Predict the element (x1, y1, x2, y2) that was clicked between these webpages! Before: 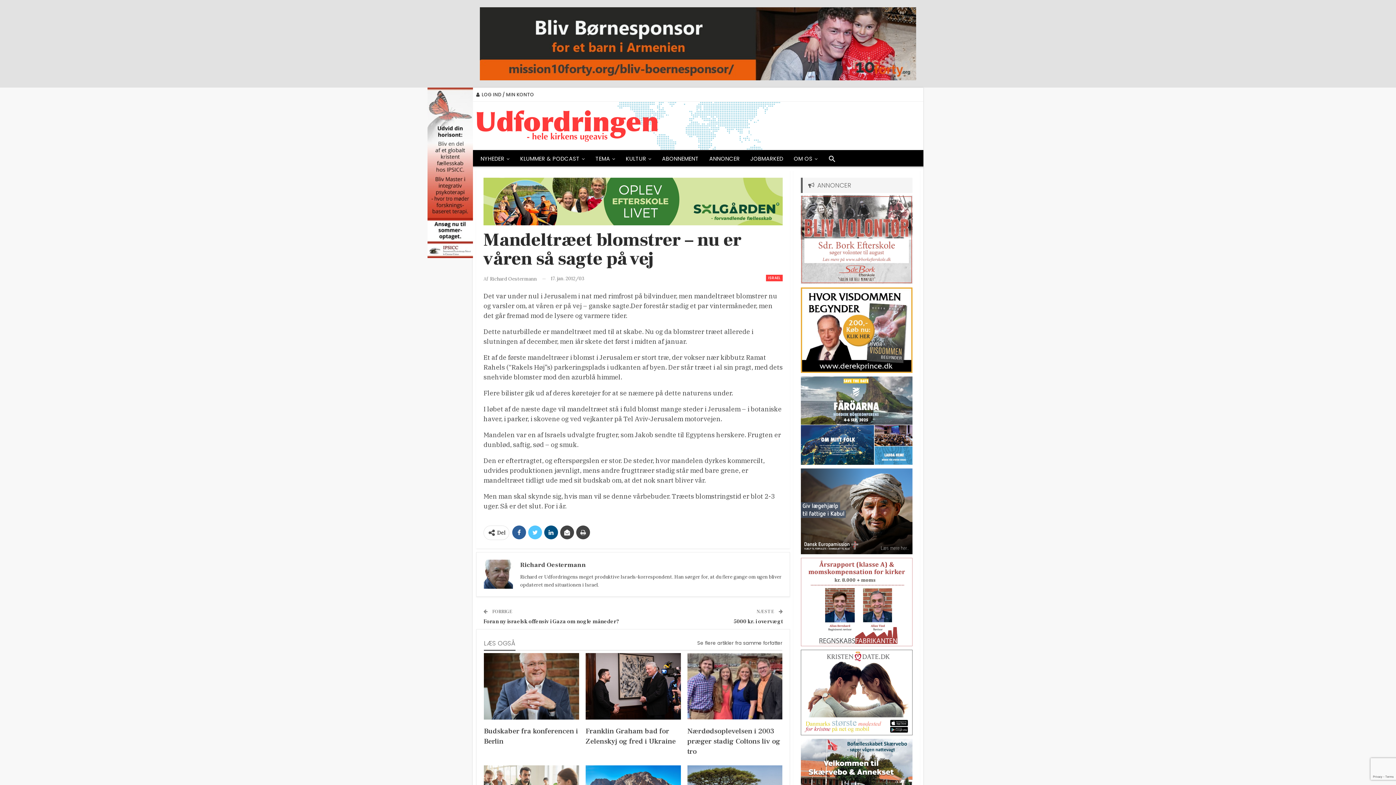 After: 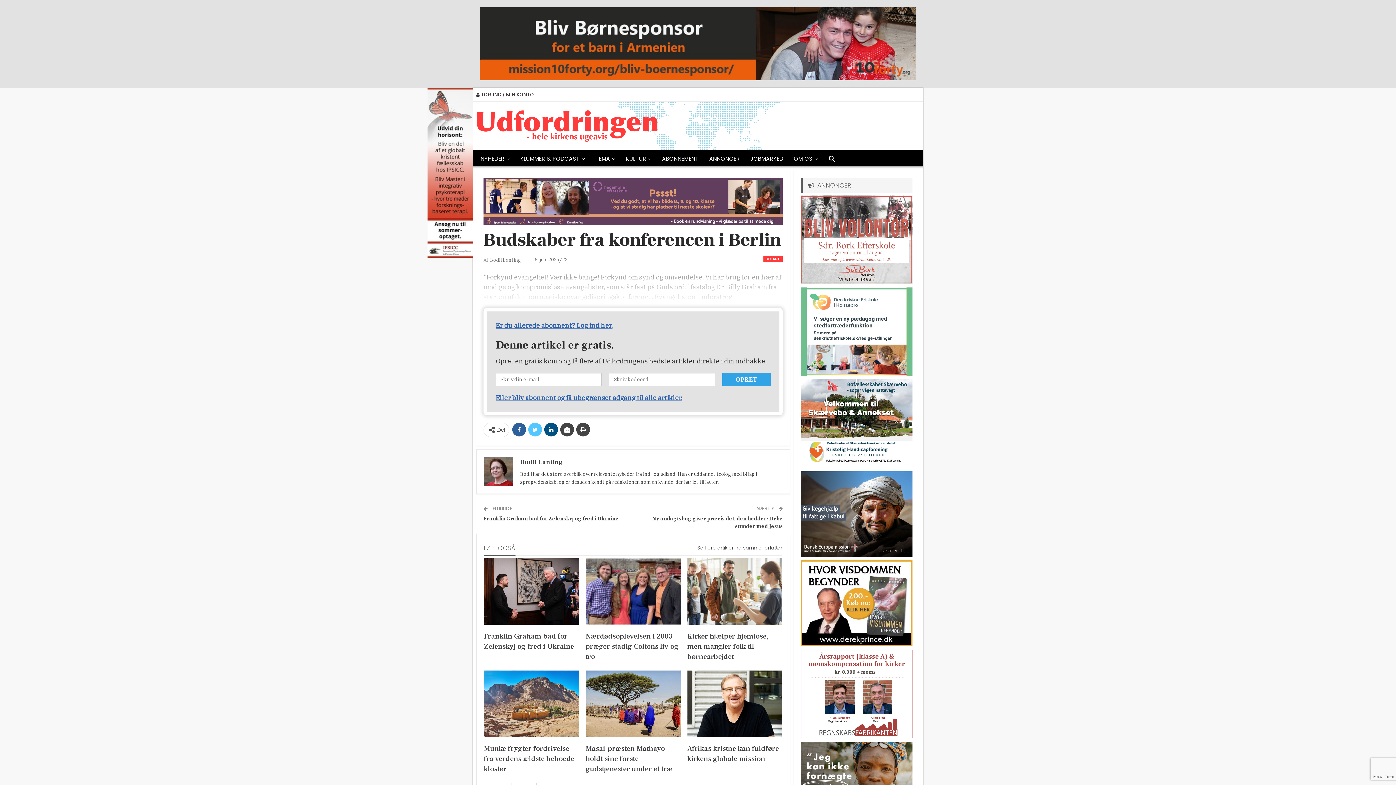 Action: bbox: (484, 653, 579, 720)